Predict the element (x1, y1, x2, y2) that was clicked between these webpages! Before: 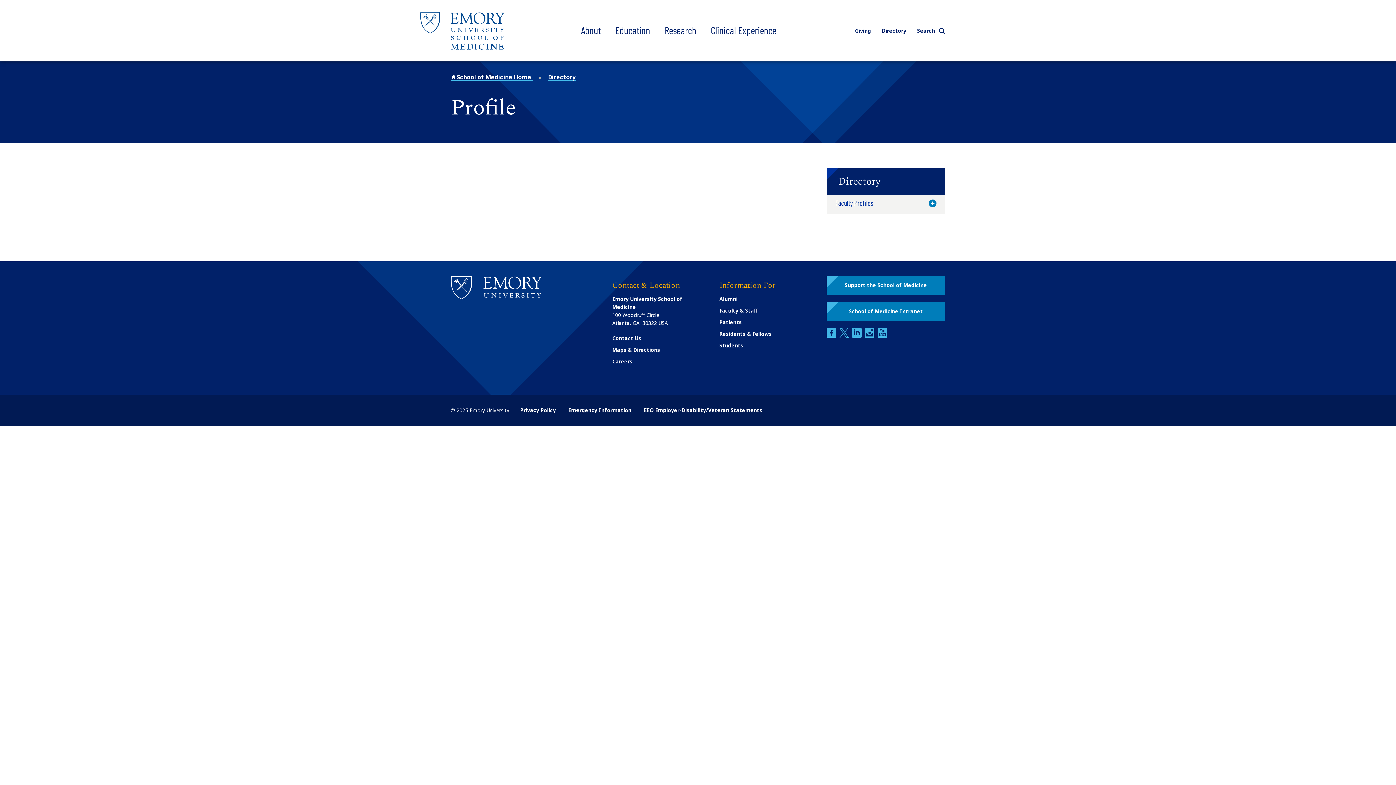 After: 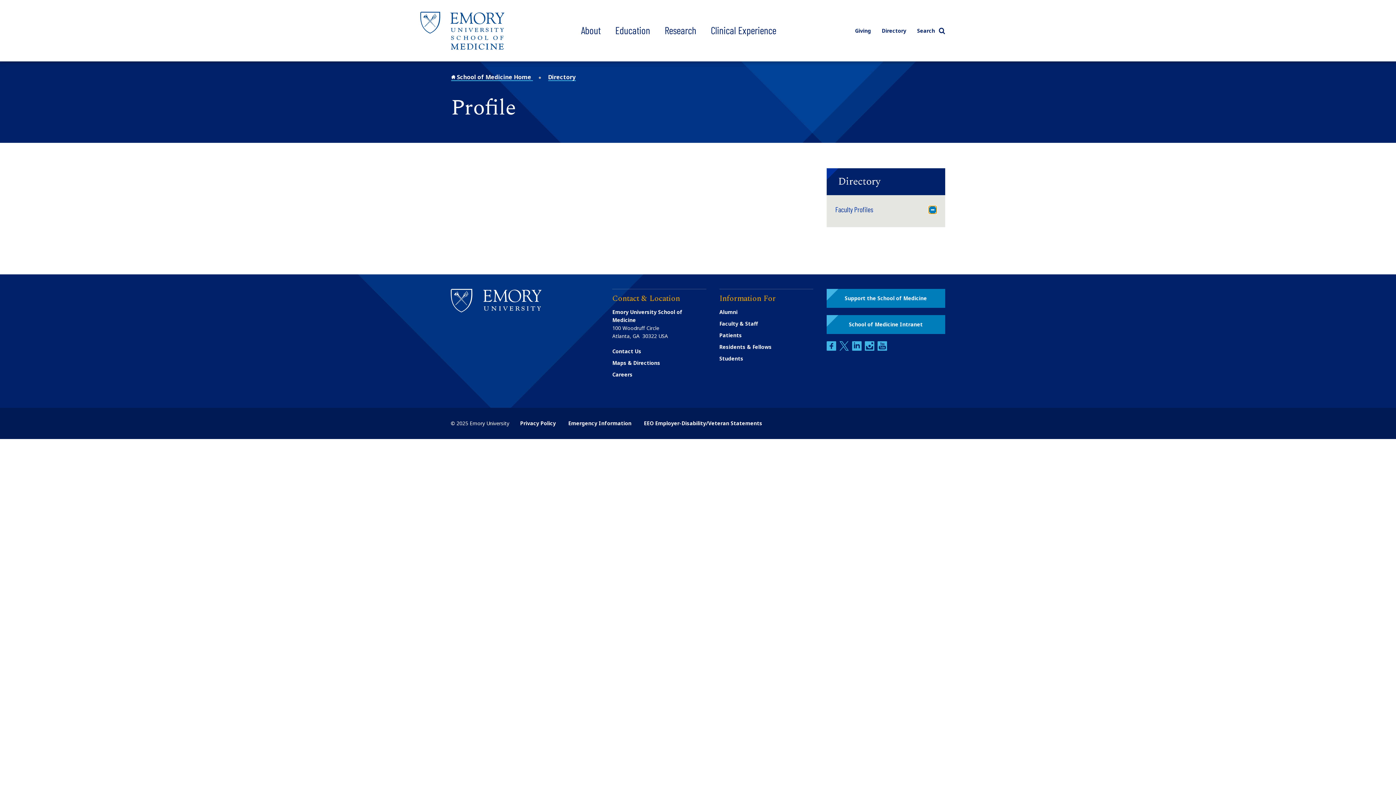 Action: bbox: (929, 199, 936, 207) label: Toggle Menu